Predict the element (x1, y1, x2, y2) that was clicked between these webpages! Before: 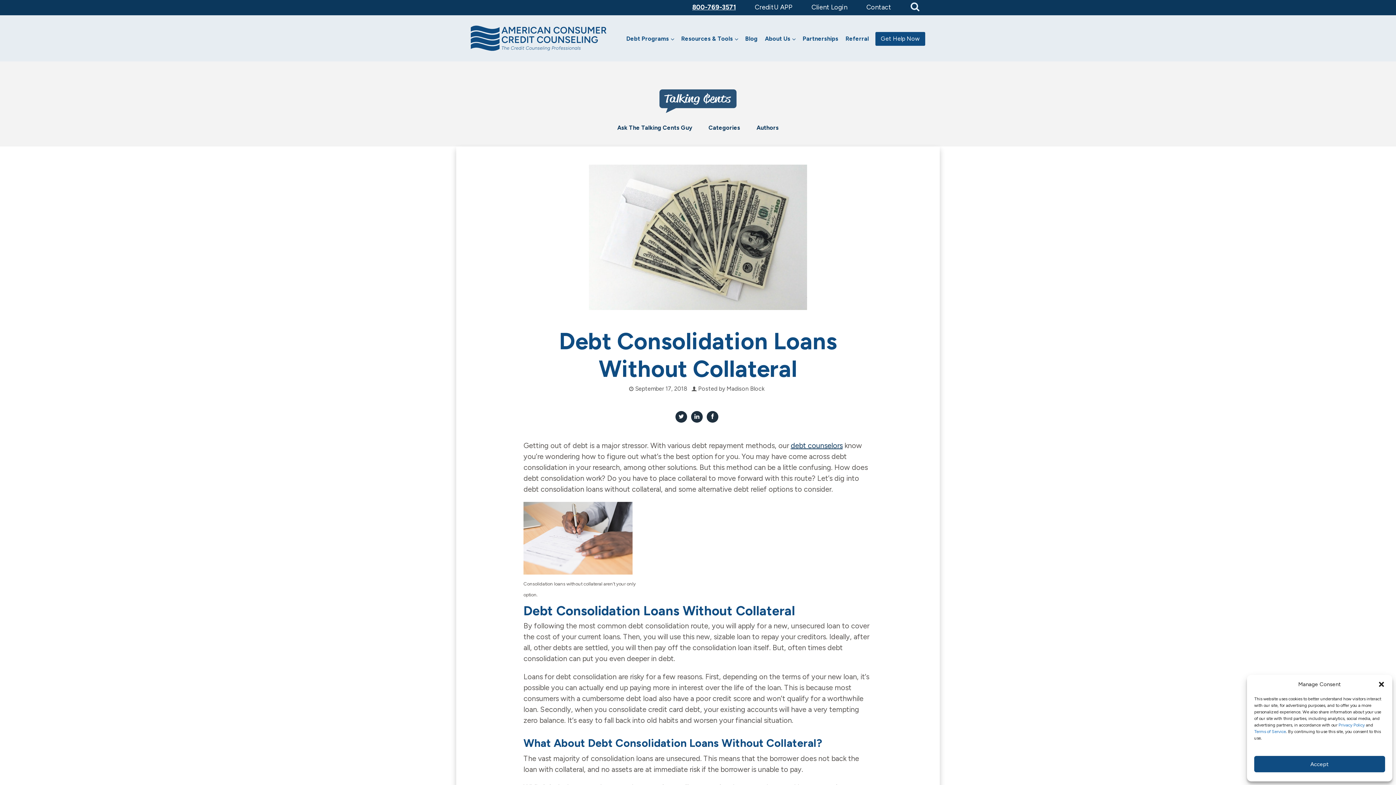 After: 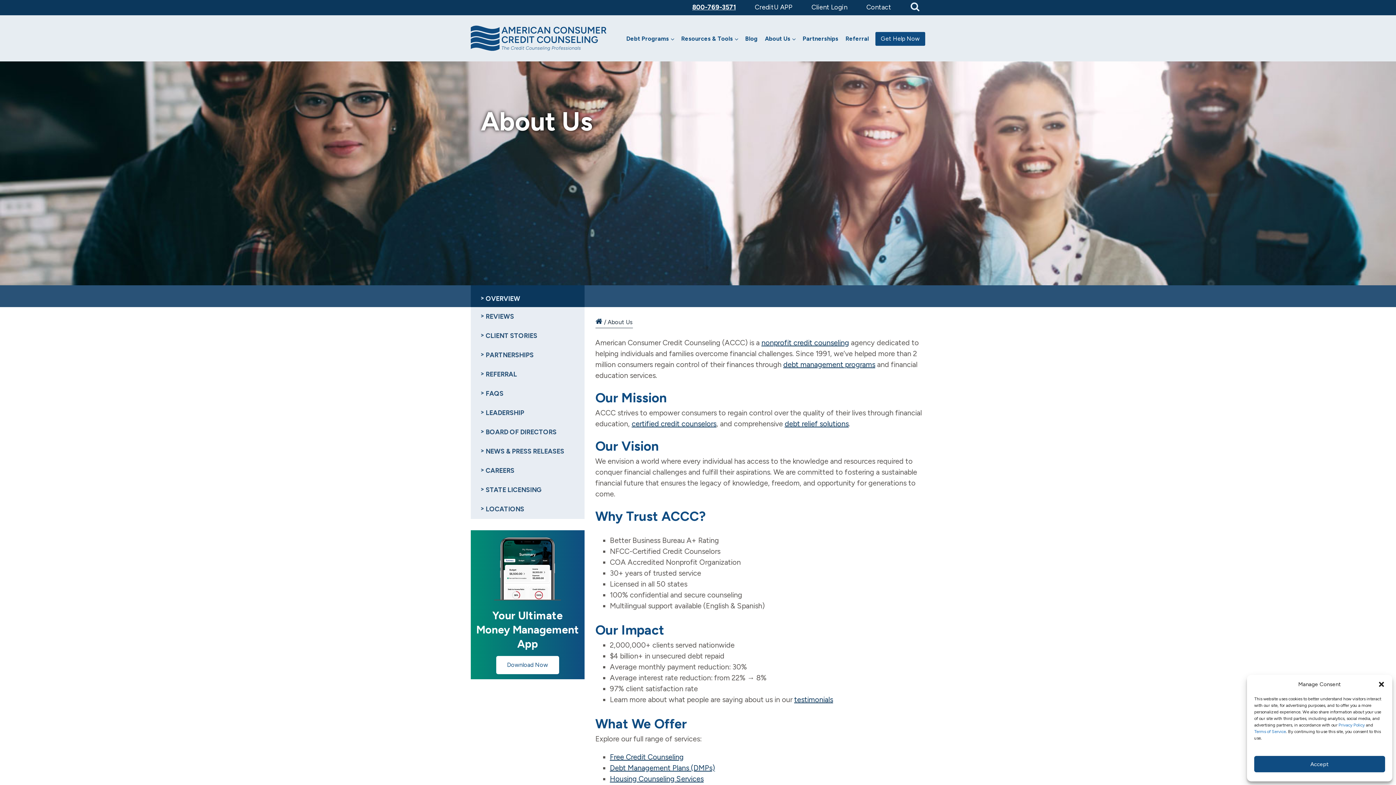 Action: label: About Us bbox: (762, 32, 800, 45)